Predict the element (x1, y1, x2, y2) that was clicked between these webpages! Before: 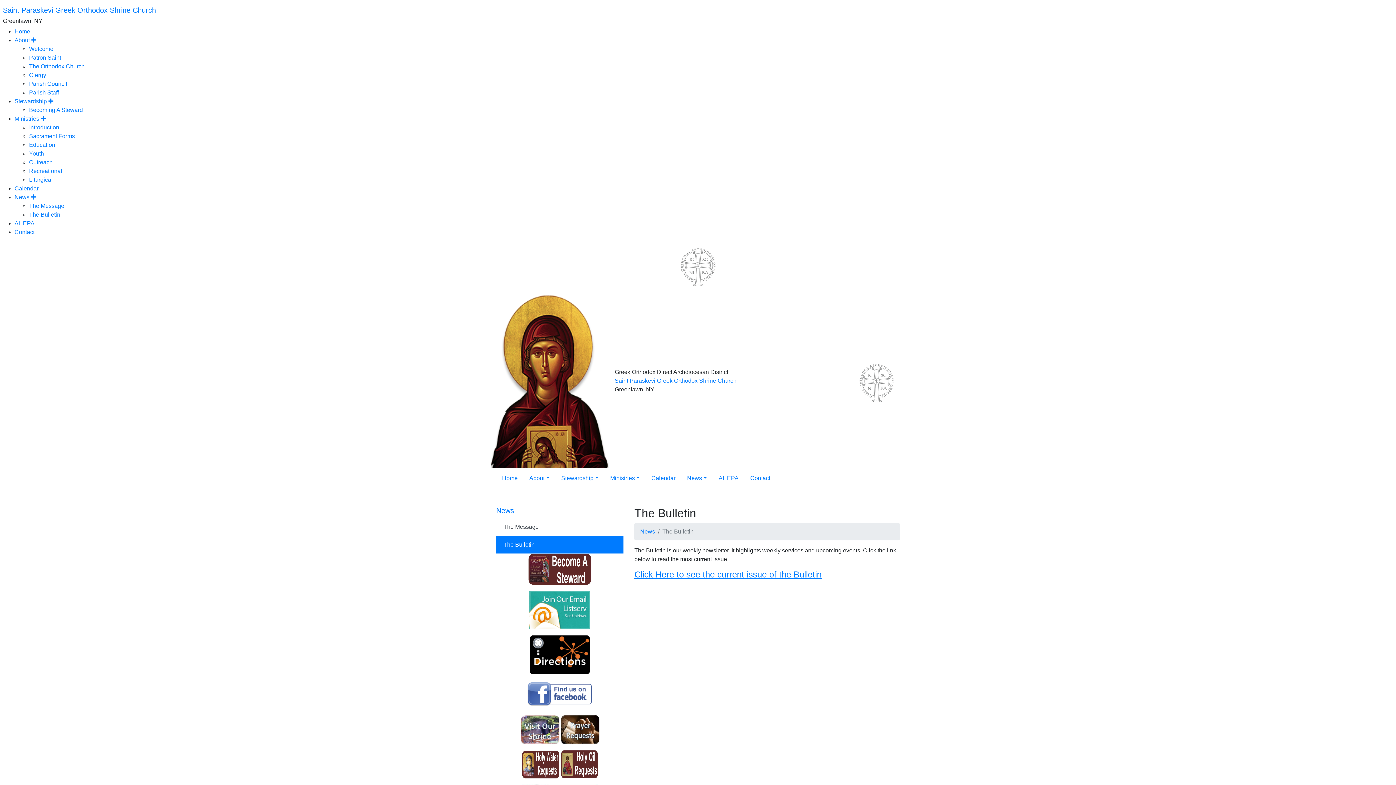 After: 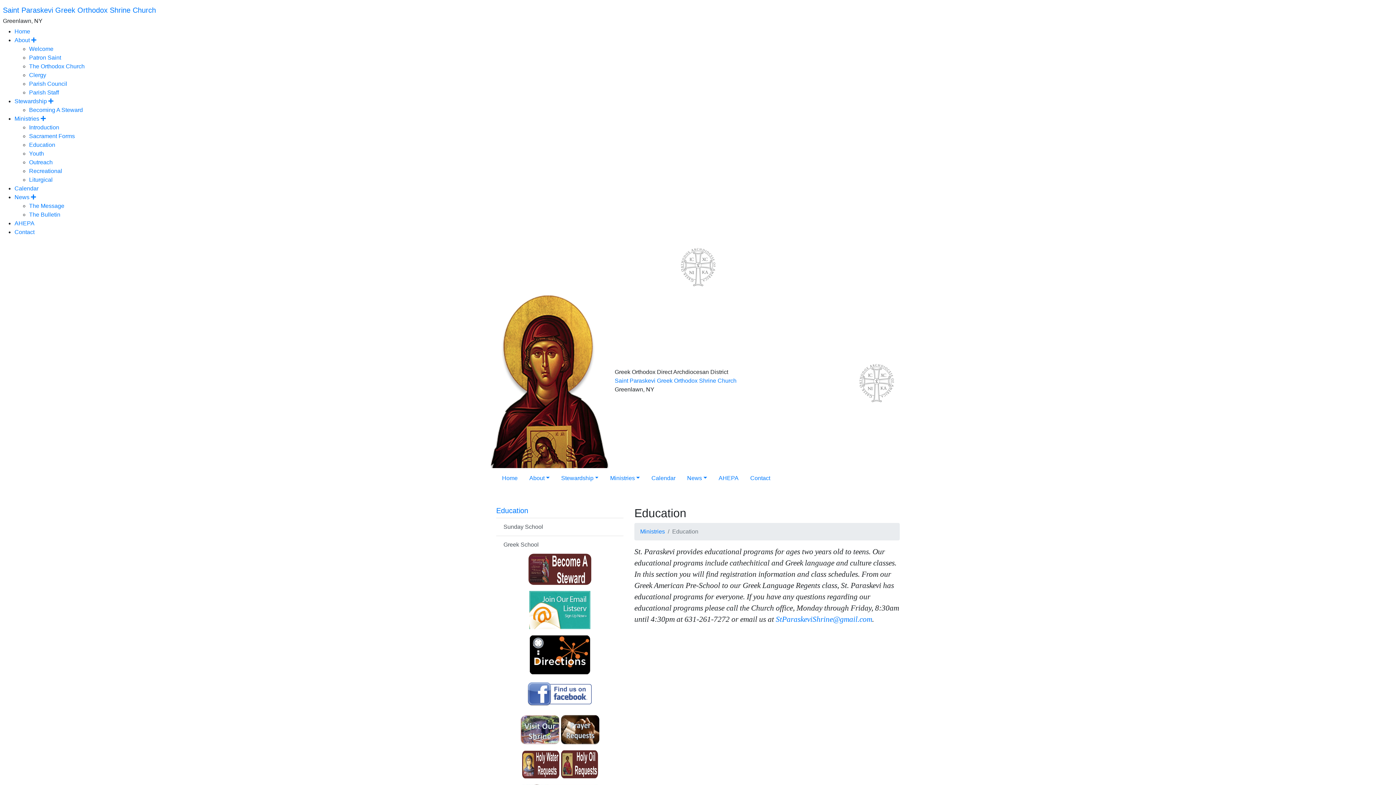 Action: bbox: (29, 141, 55, 148) label: Education